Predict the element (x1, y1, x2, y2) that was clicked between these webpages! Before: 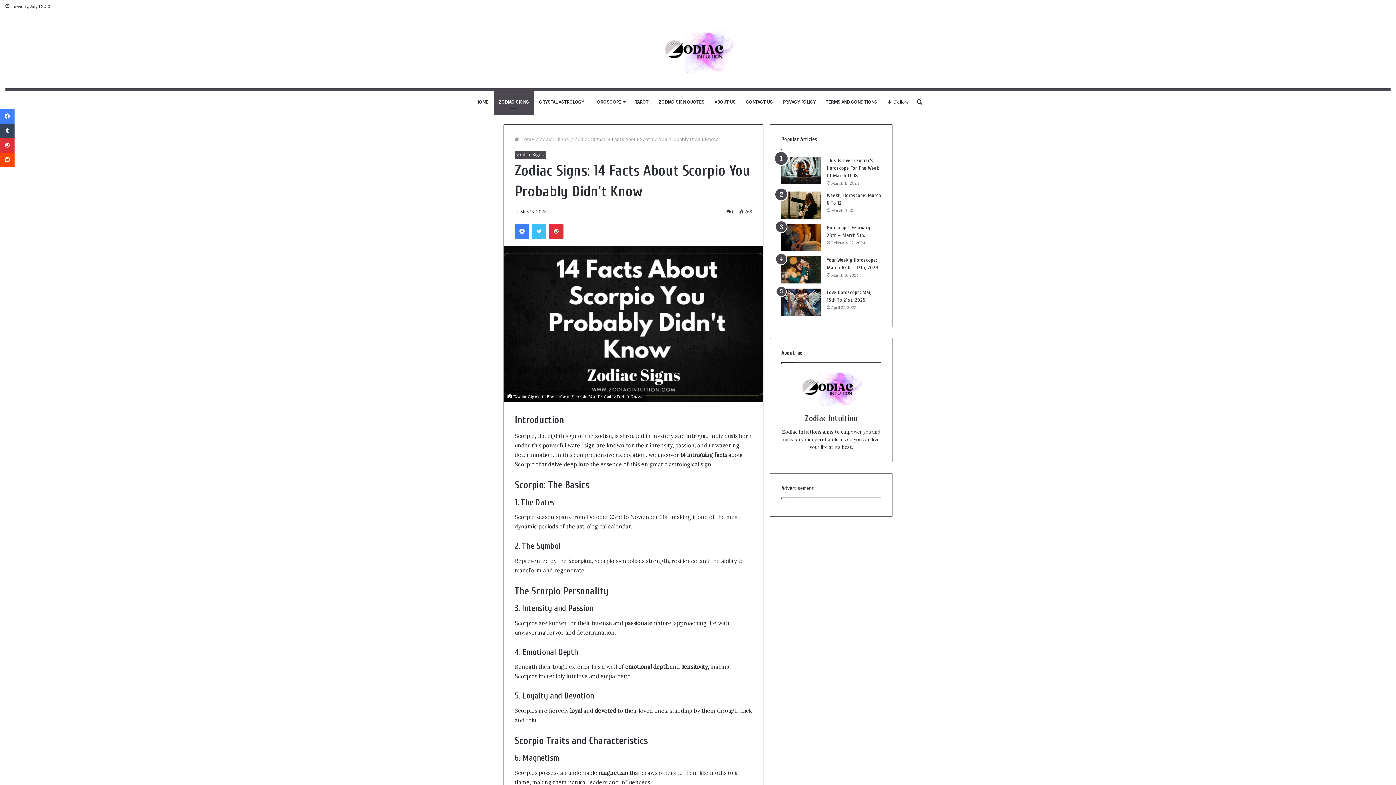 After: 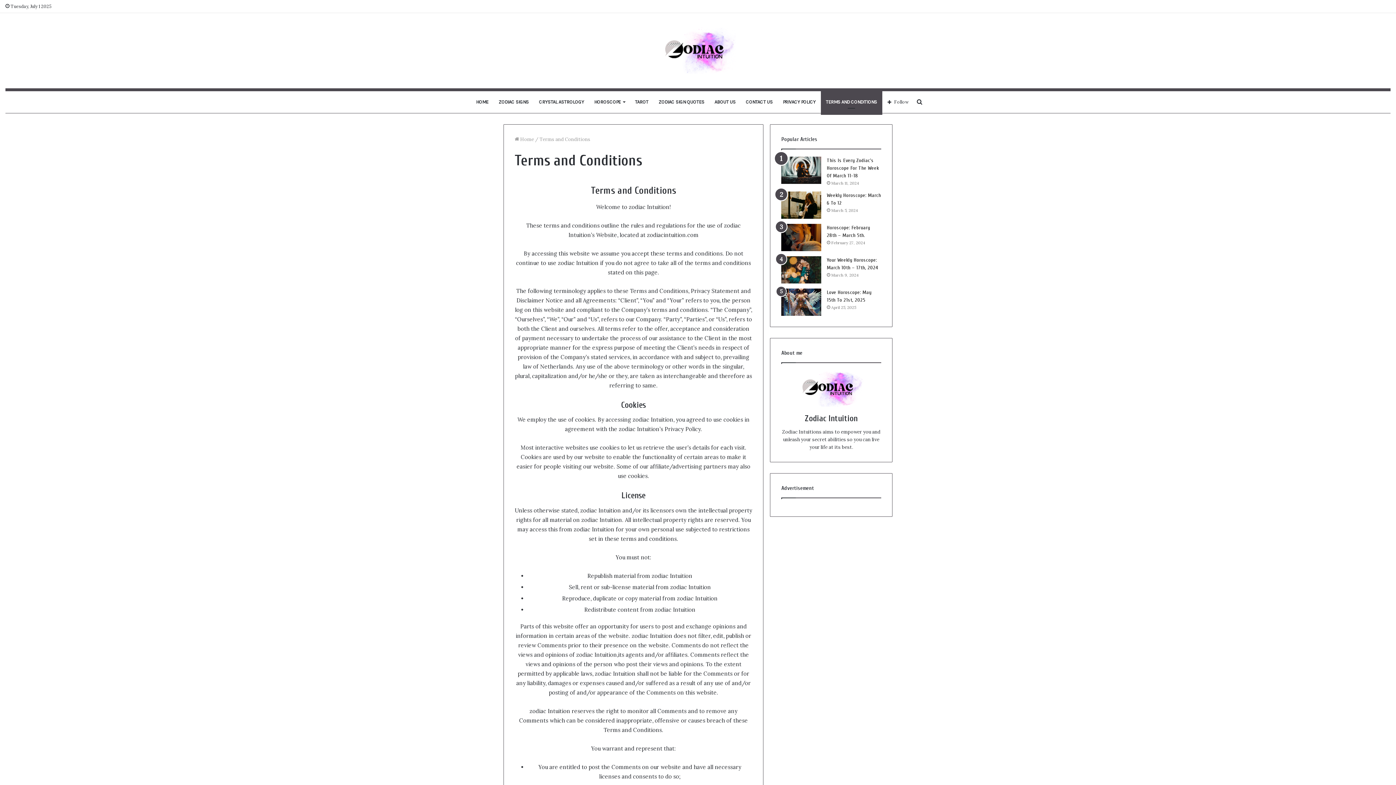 Action: label: TERMS AND CONDITIONS bbox: (820, 91, 882, 113)